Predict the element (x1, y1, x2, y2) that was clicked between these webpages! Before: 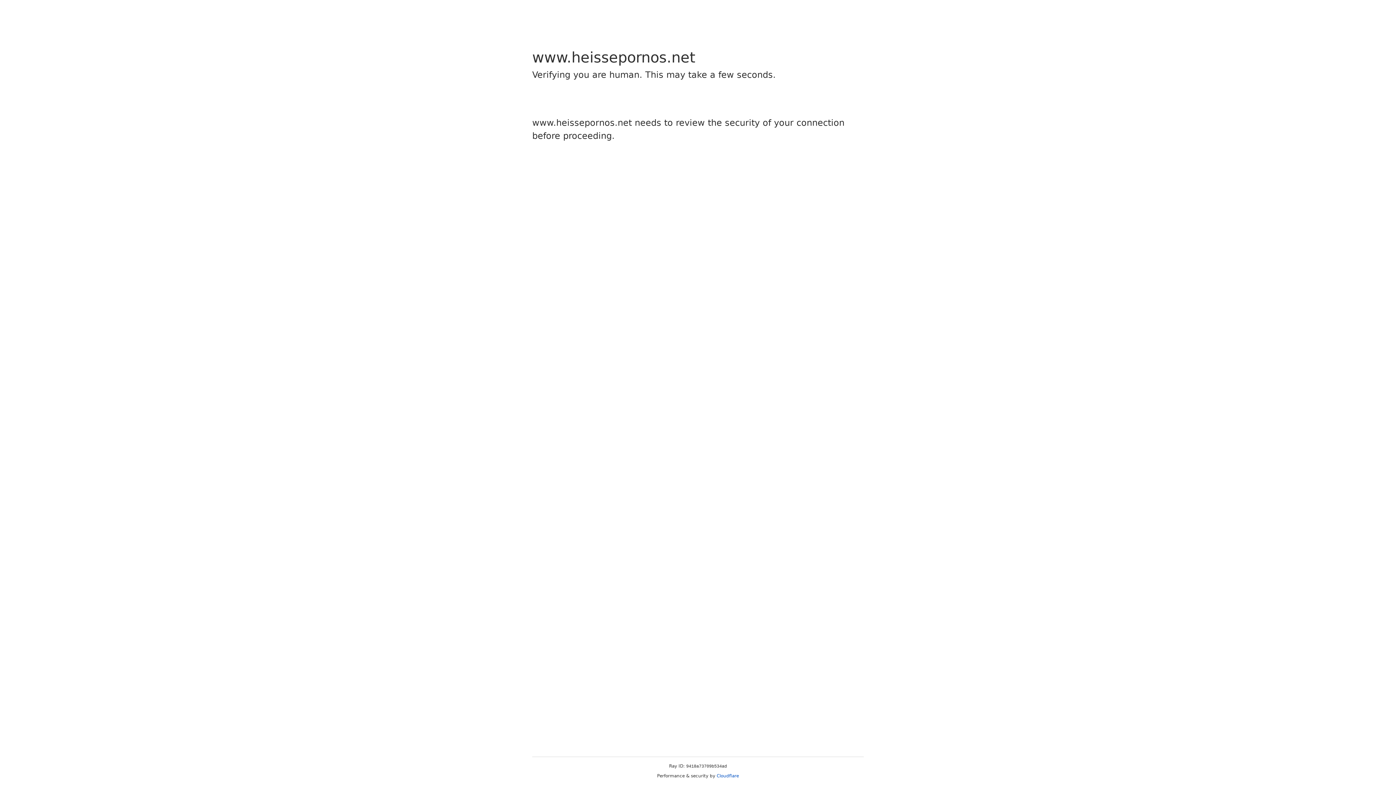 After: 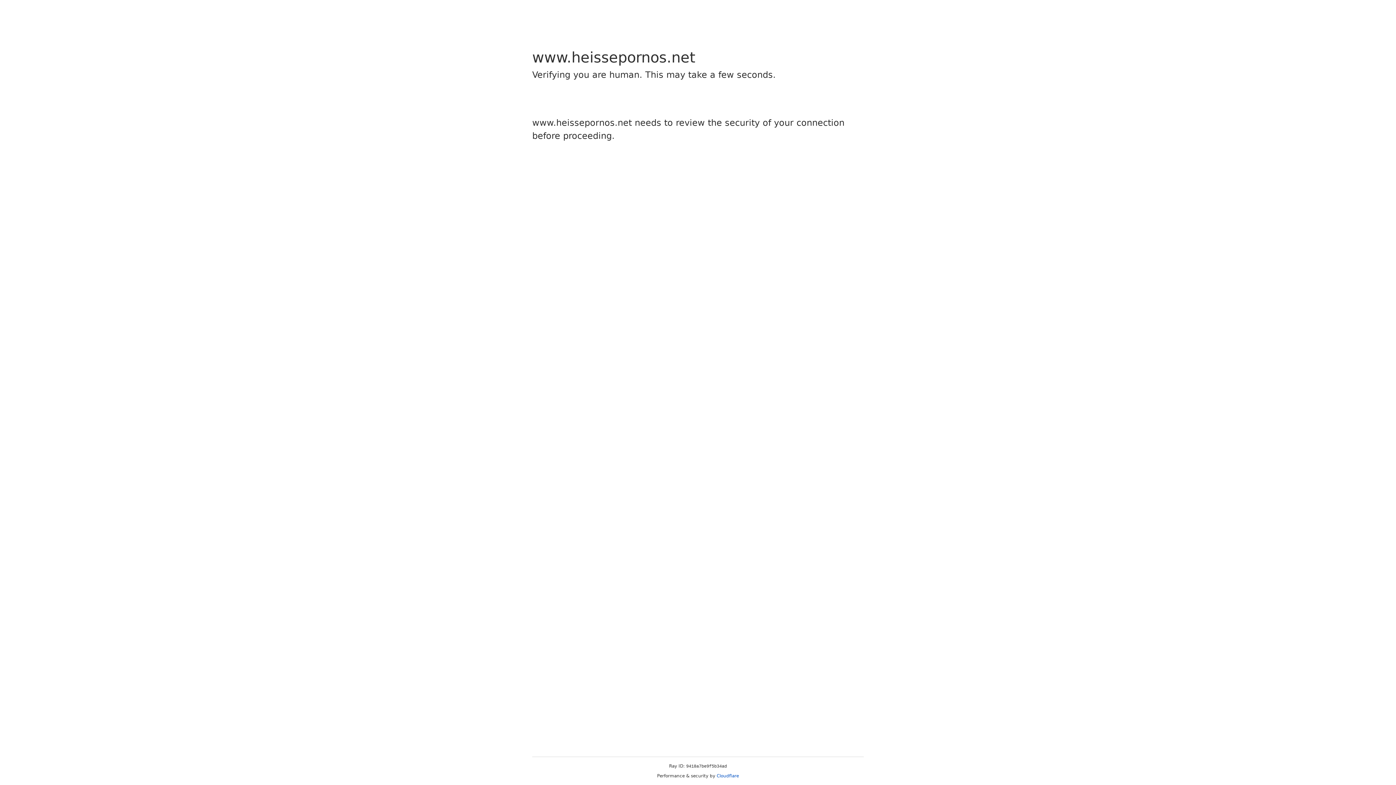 Action: bbox: (716, 773, 739, 778) label: Cloudflare